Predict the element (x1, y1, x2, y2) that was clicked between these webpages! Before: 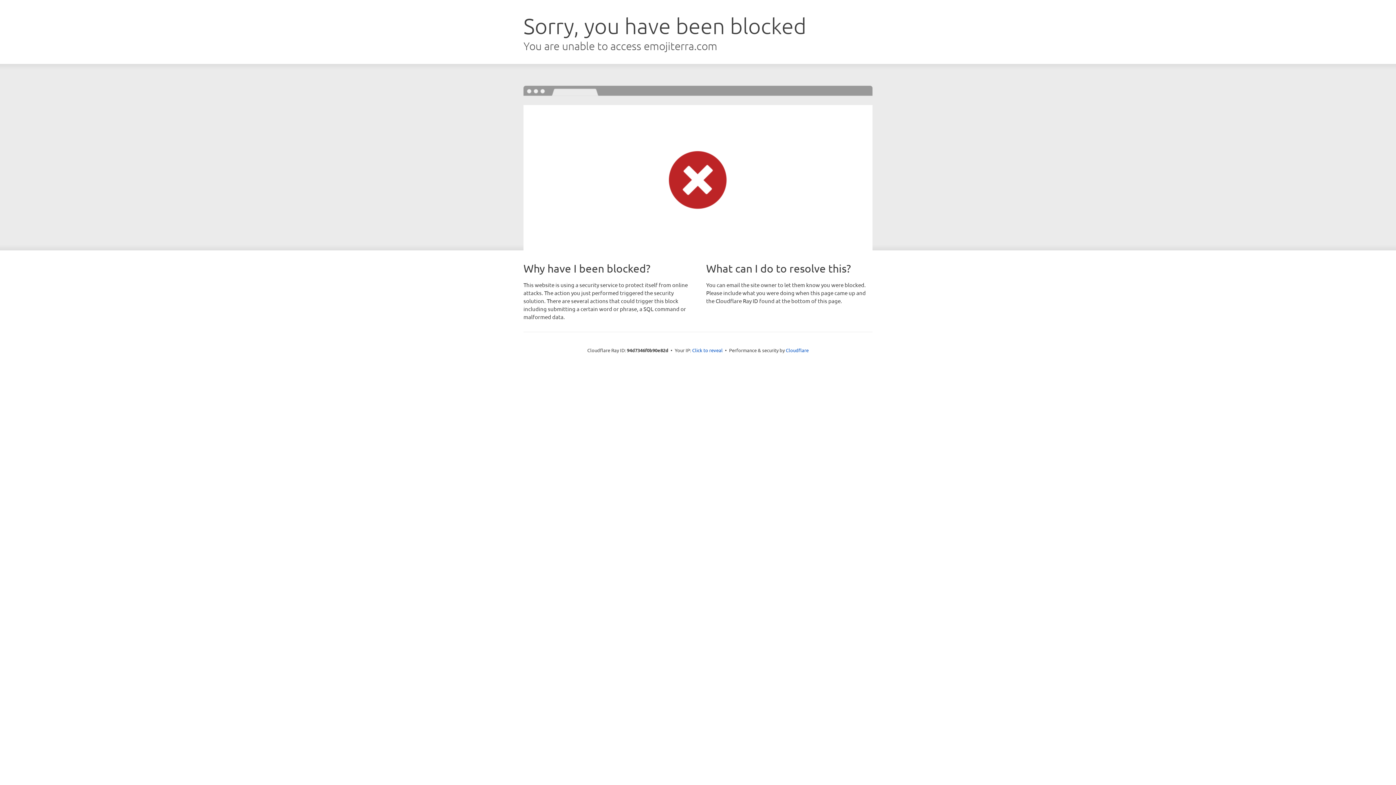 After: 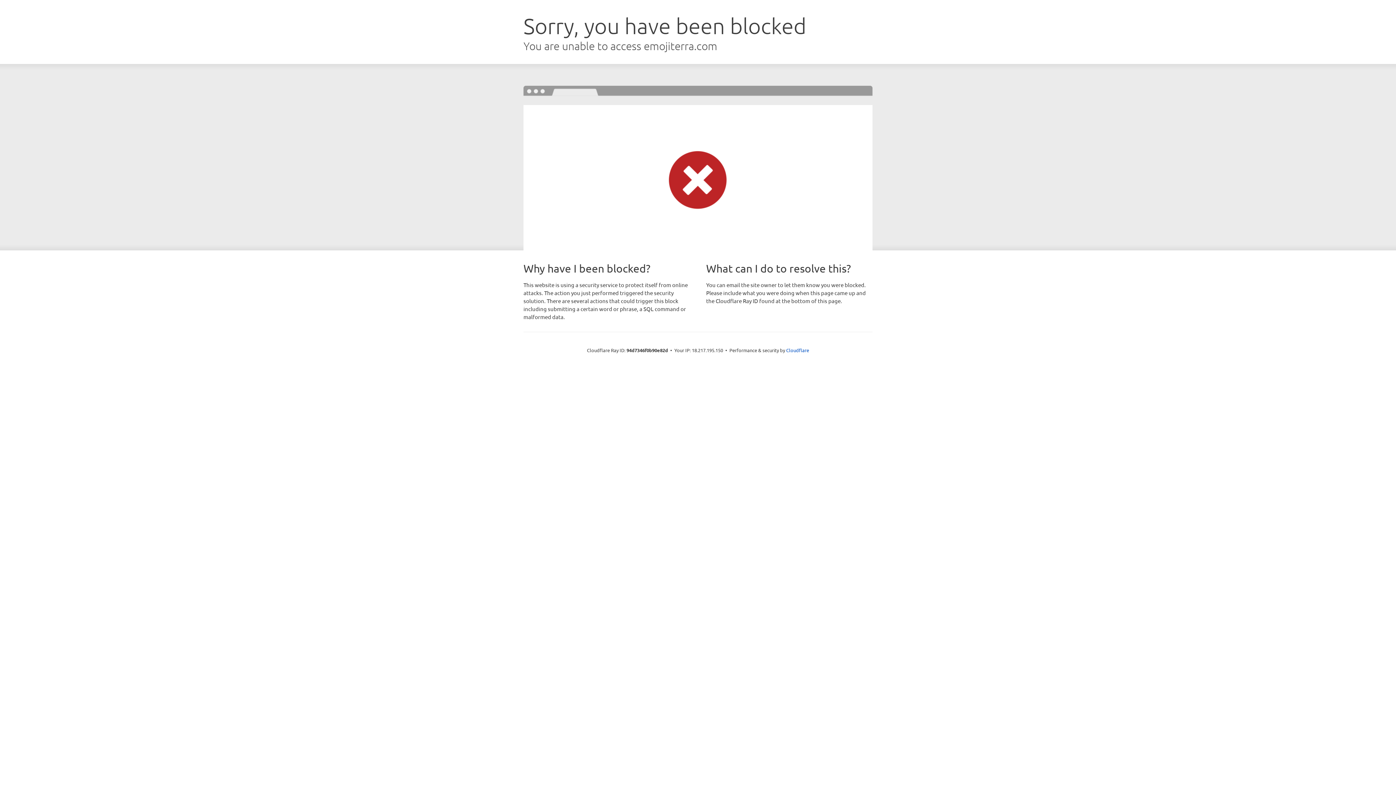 Action: label: Click to reveal bbox: (692, 346, 722, 353)